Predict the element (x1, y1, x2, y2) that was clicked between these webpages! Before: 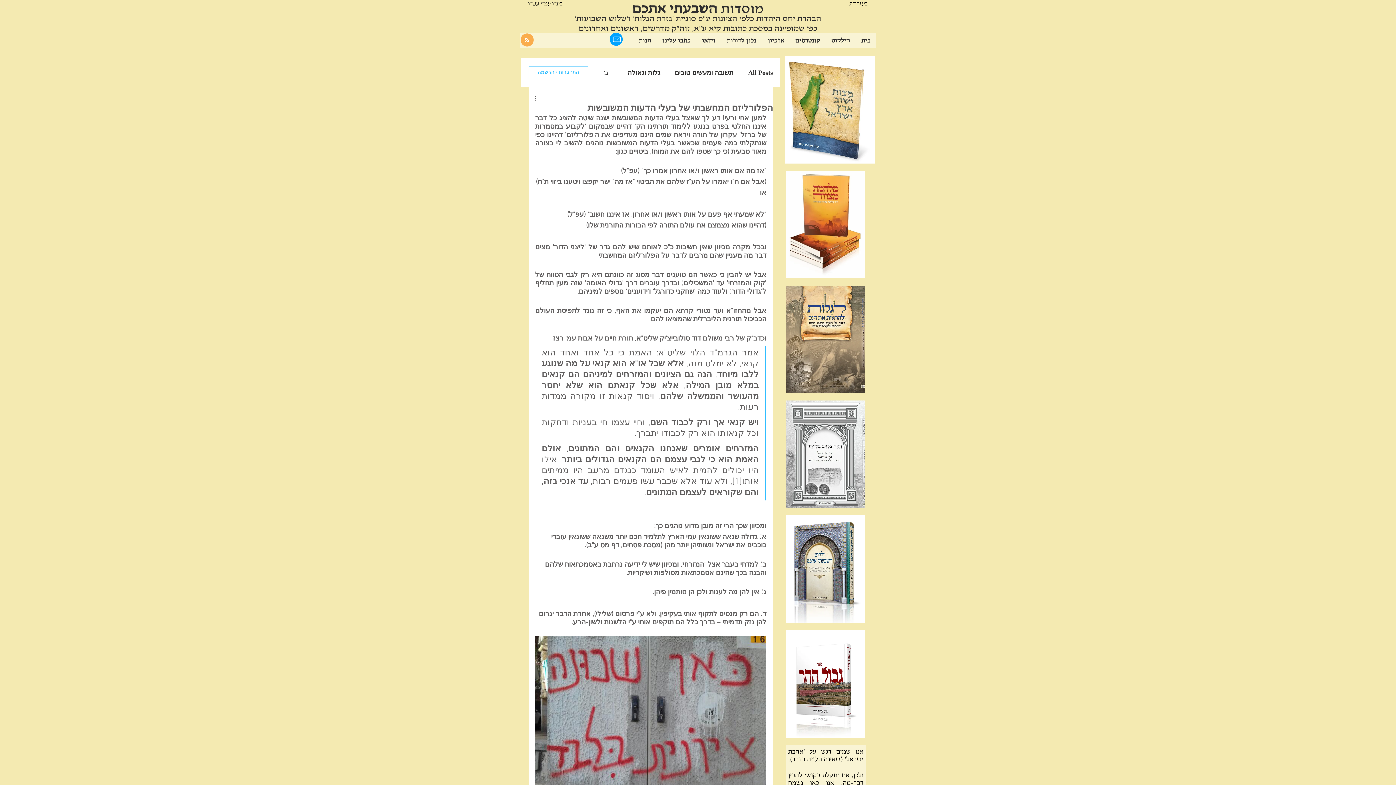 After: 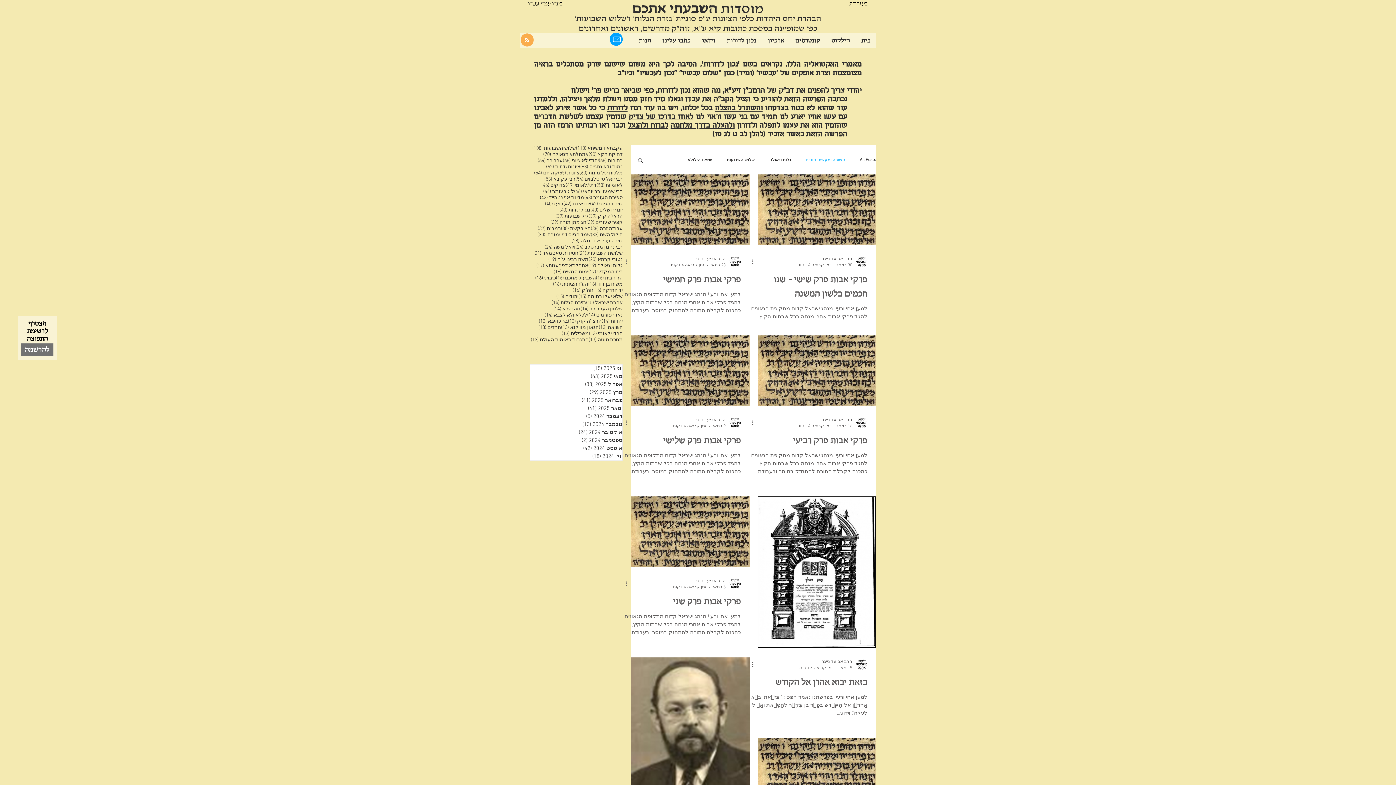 Action: label: תשובה ומעשים טובים bbox: (674, 68, 733, 77)